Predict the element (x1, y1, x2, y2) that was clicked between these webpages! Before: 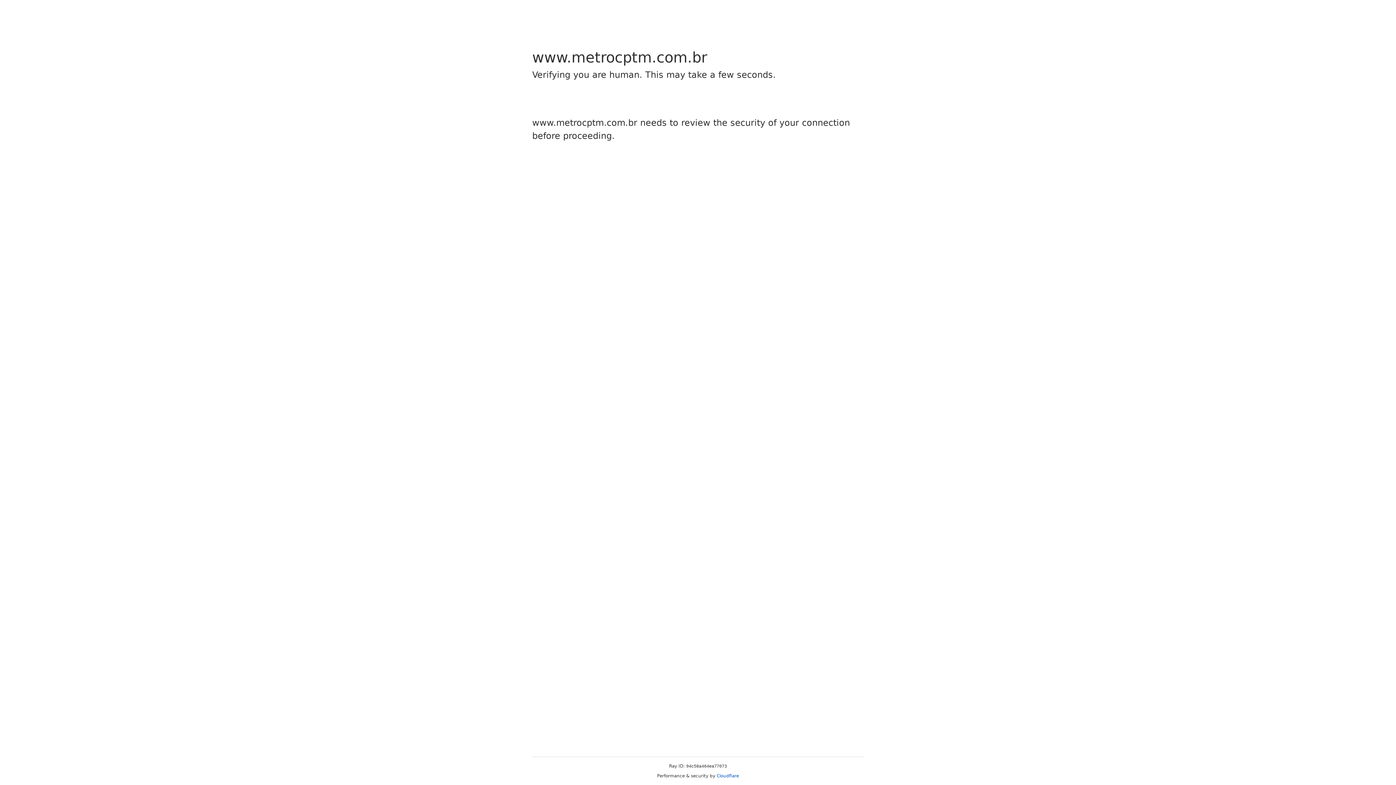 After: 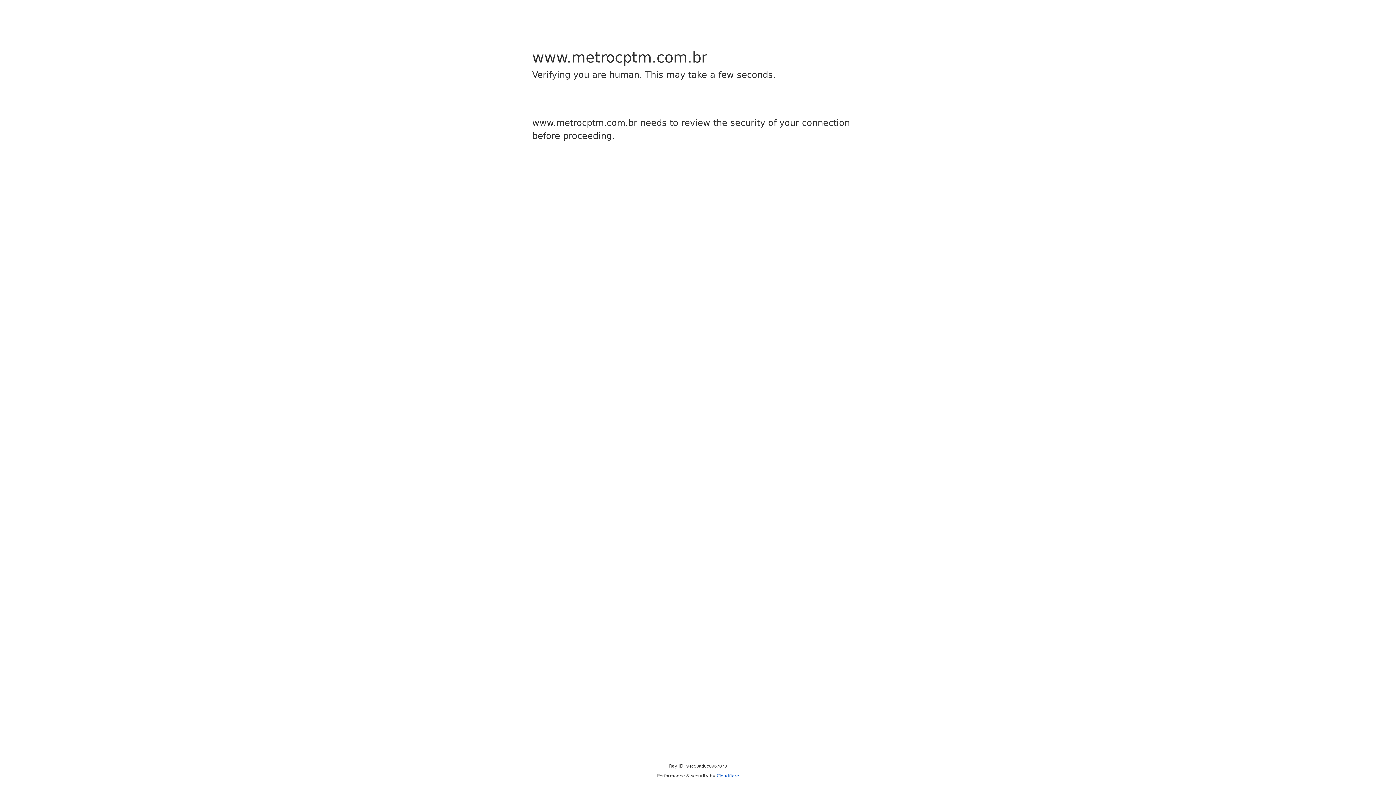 Action: label: Cloudflare bbox: (716, 773, 739, 778)